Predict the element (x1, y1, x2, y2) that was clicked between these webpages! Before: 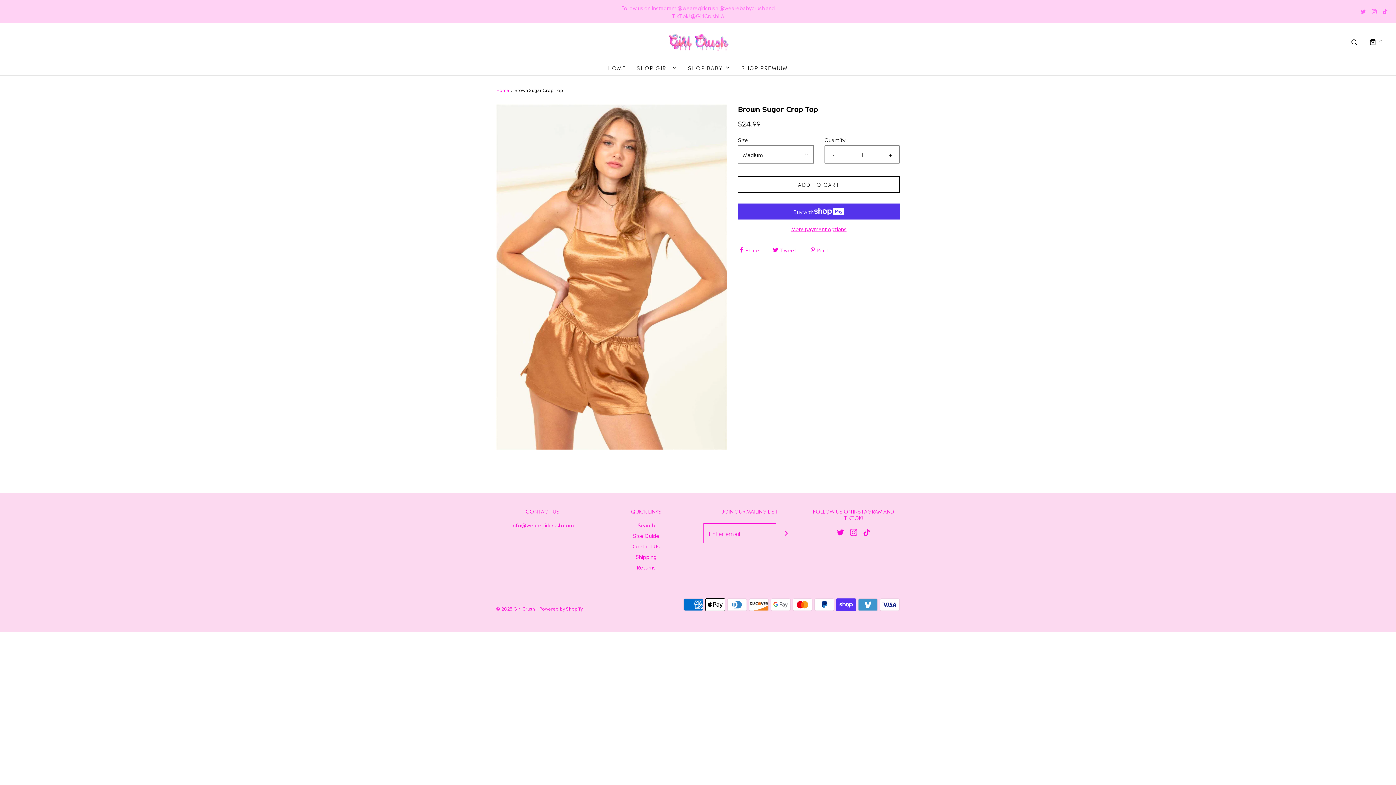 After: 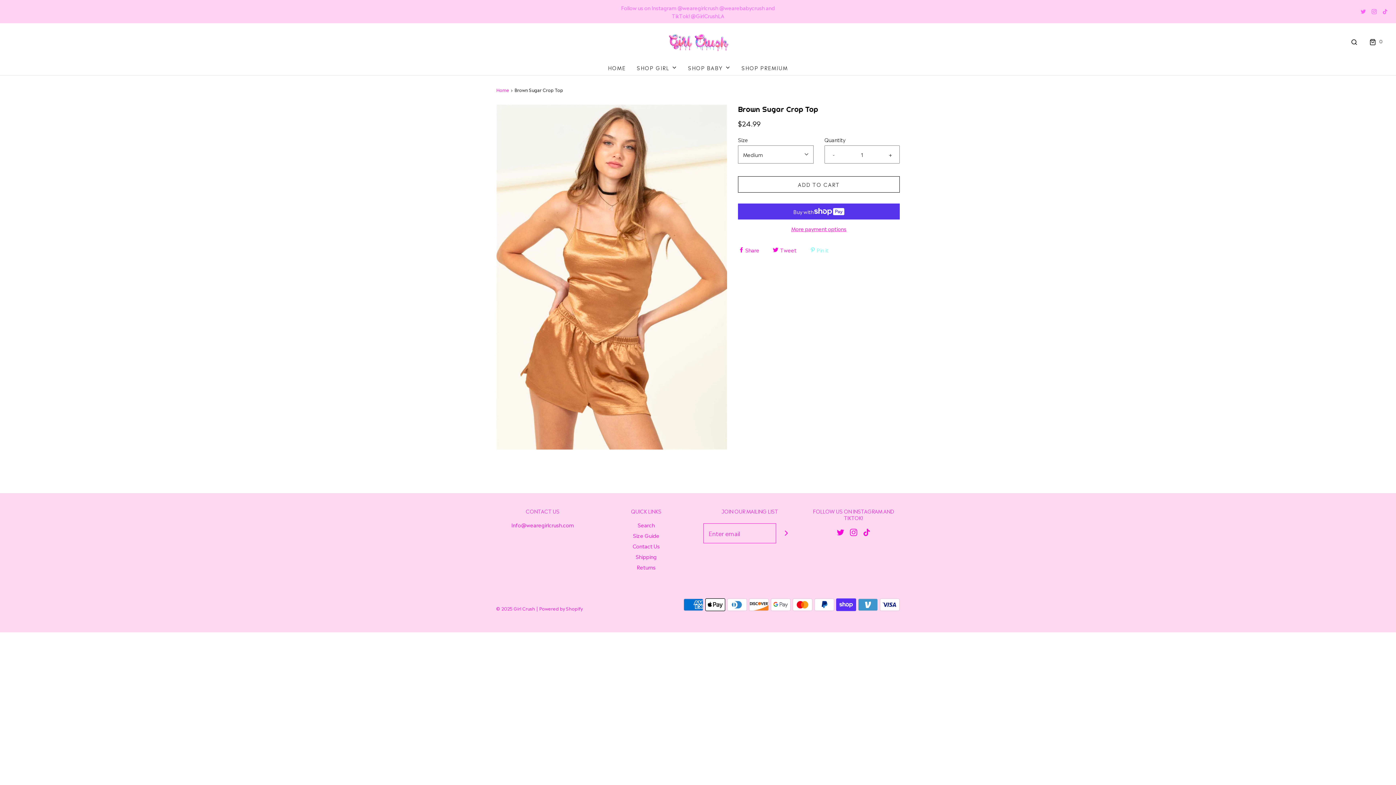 Action: bbox: (809, 244, 829, 253) label:  Pin it